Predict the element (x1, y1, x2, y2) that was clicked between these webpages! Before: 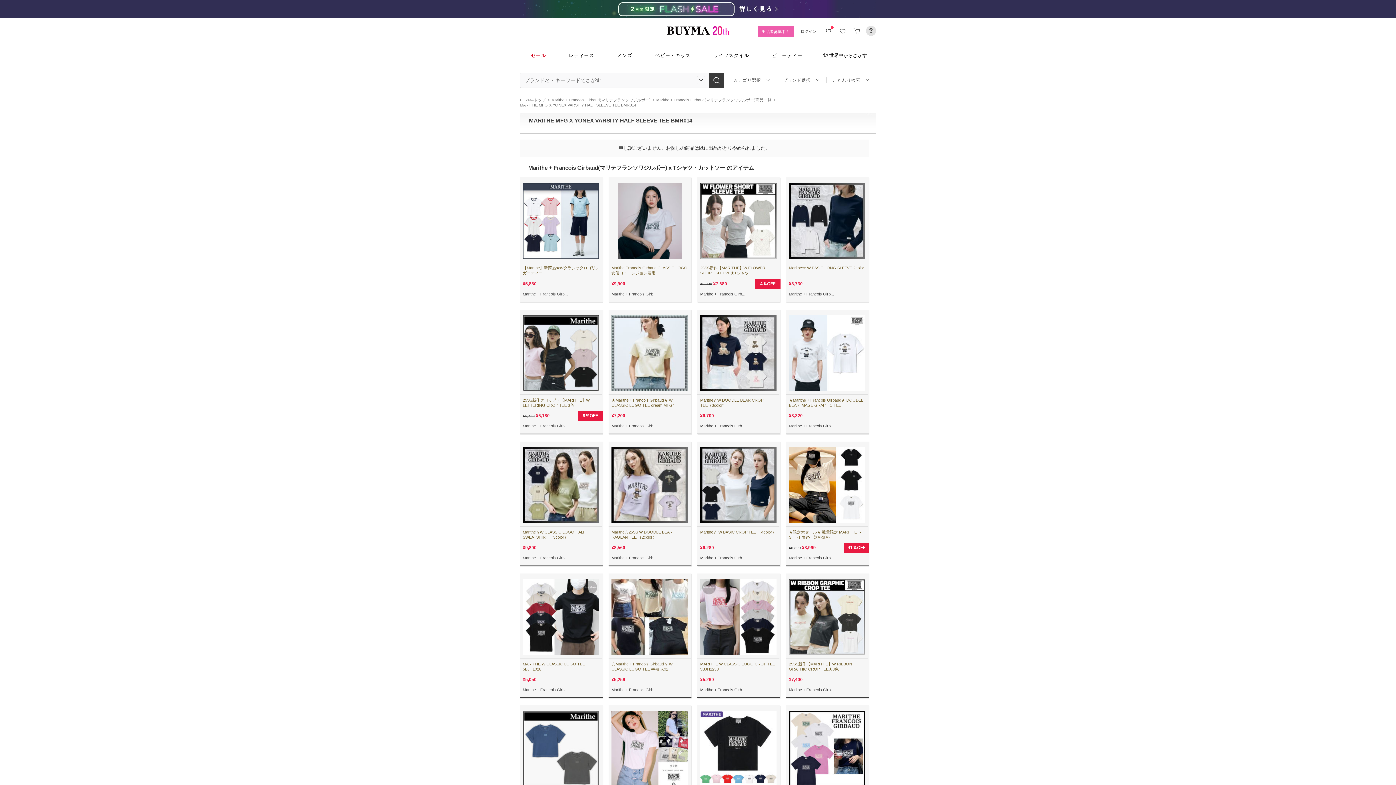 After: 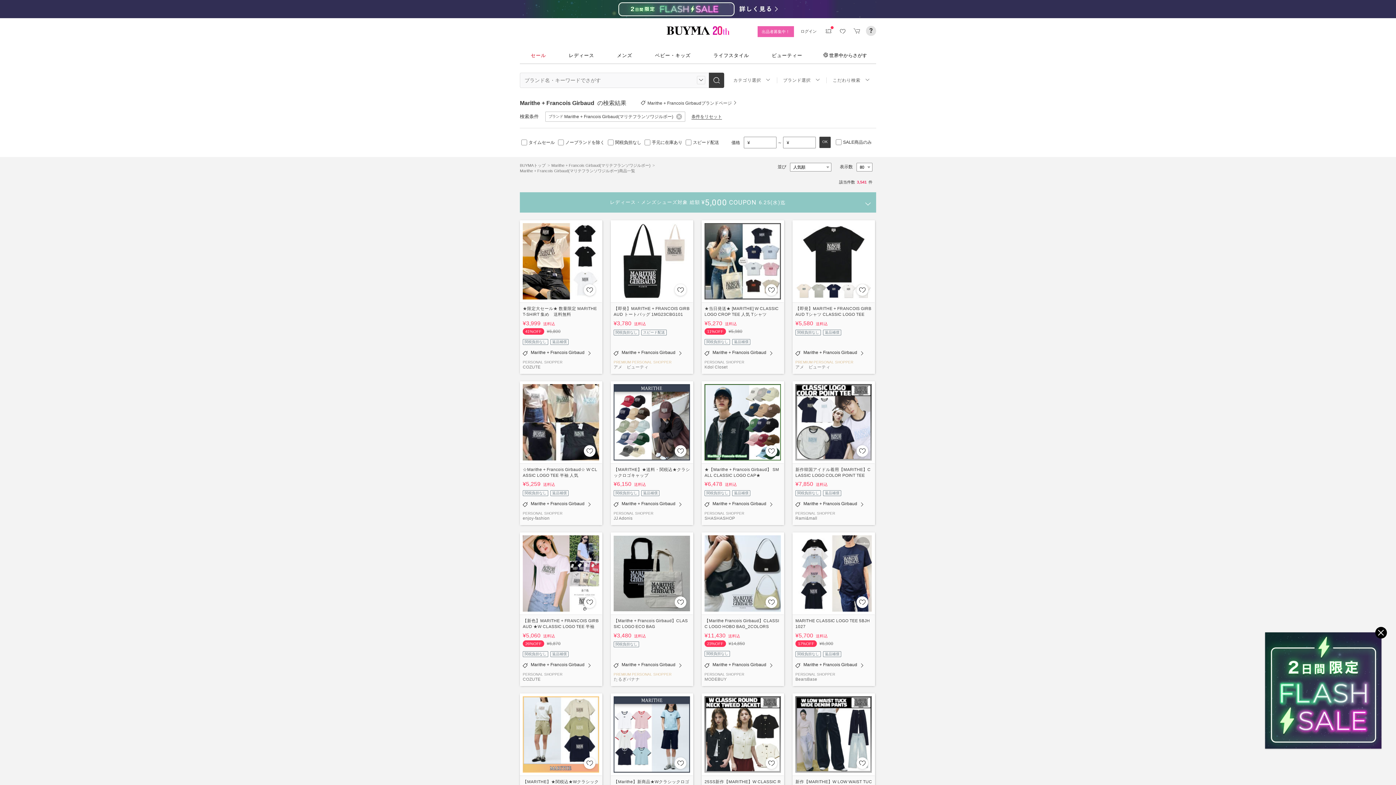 Action: label: Marithe + Francois Girb... bbox: (611, 423, 656, 428)